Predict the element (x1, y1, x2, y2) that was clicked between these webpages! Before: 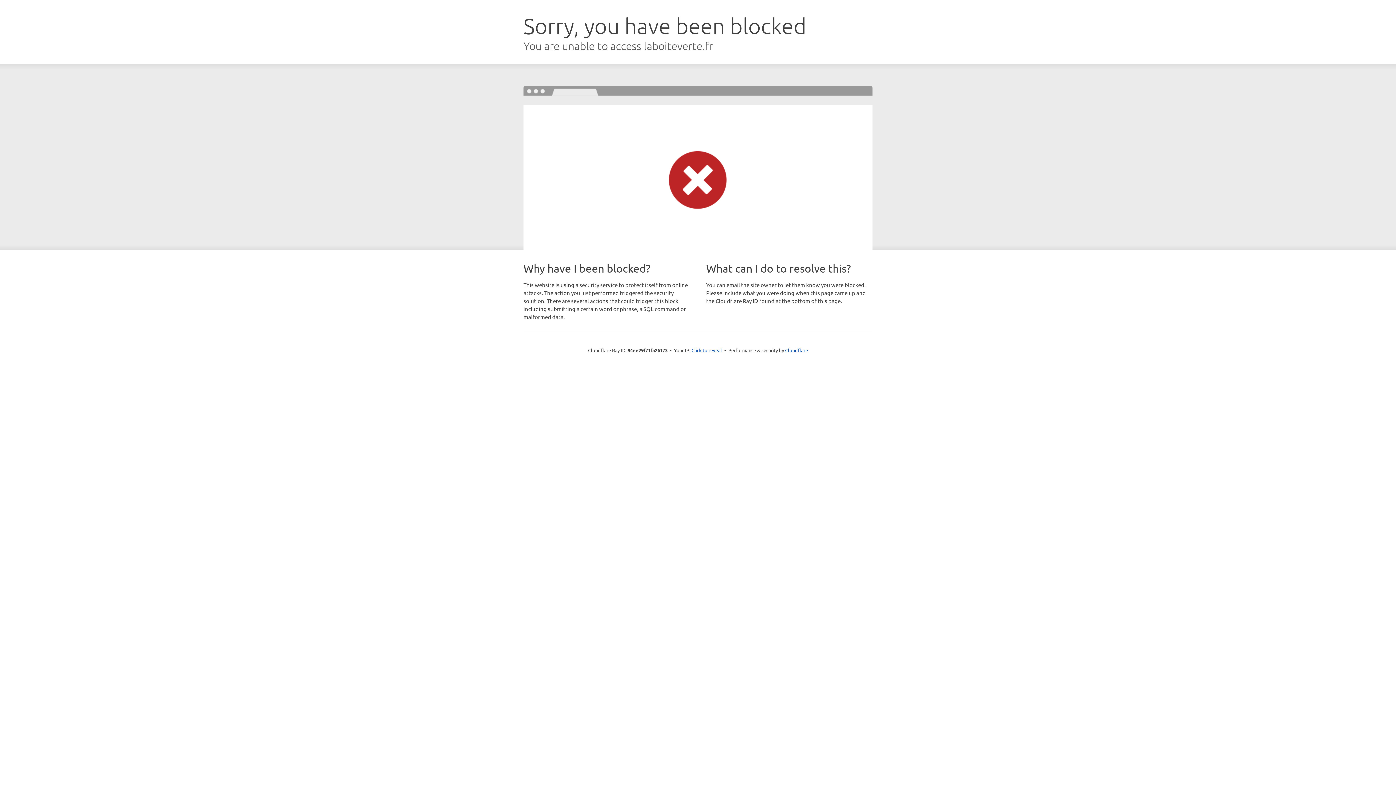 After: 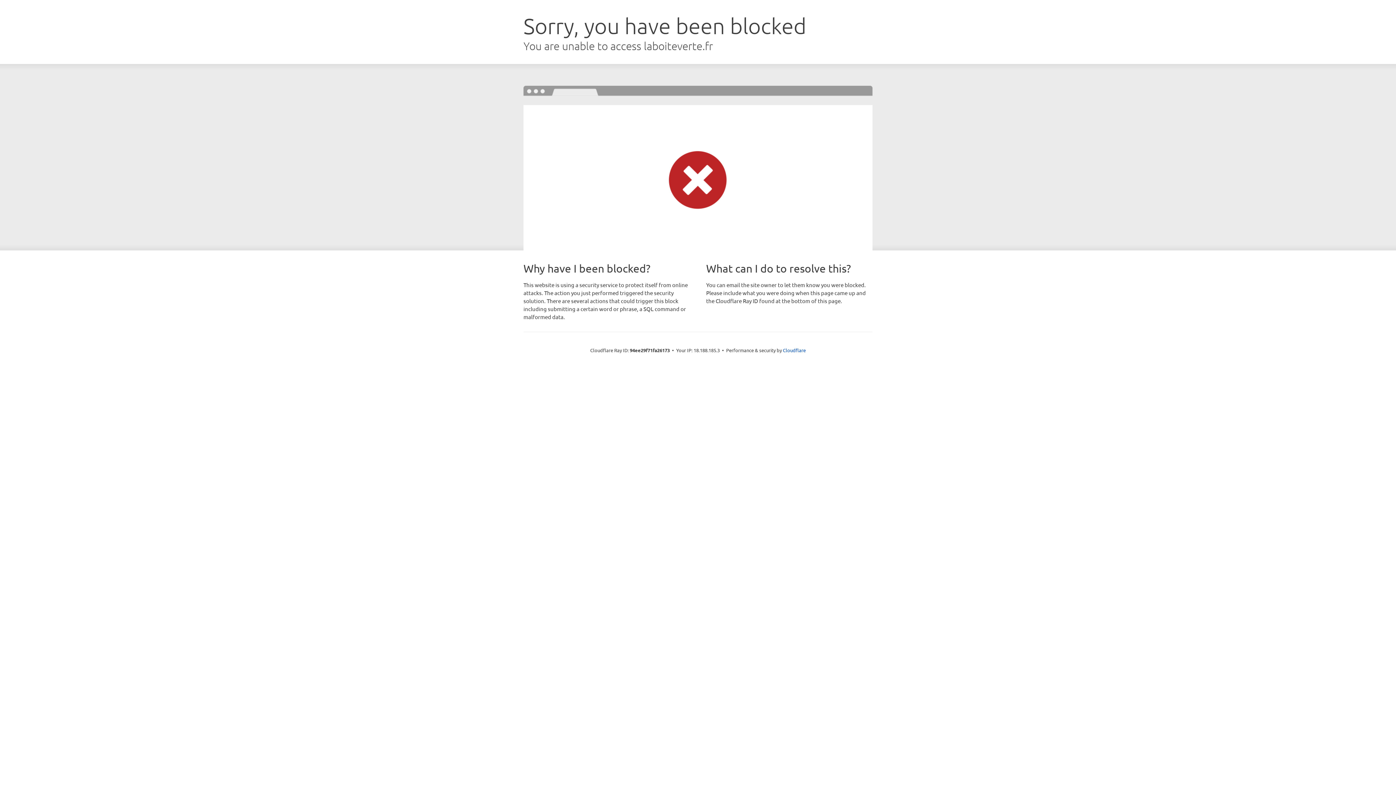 Action: bbox: (691, 346, 722, 353) label: Click to reveal